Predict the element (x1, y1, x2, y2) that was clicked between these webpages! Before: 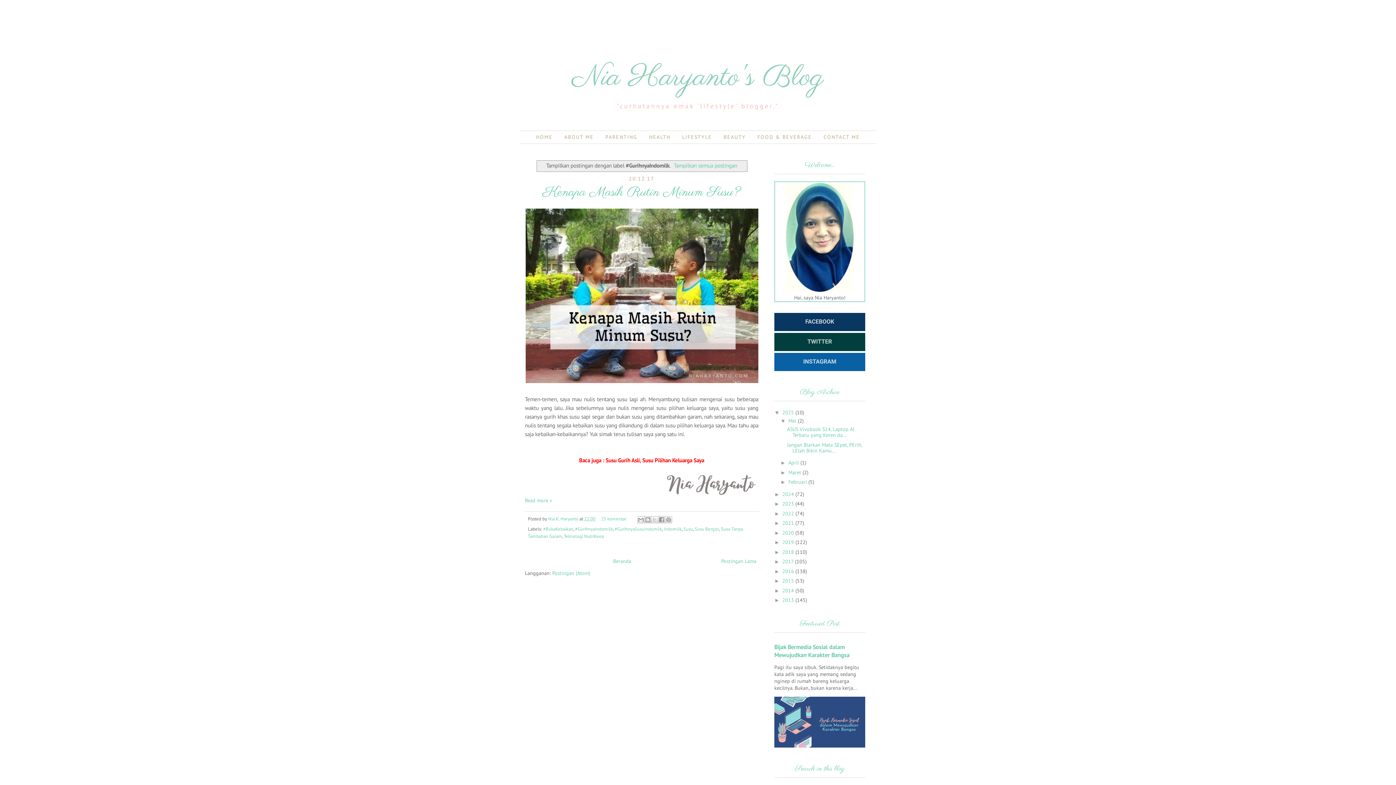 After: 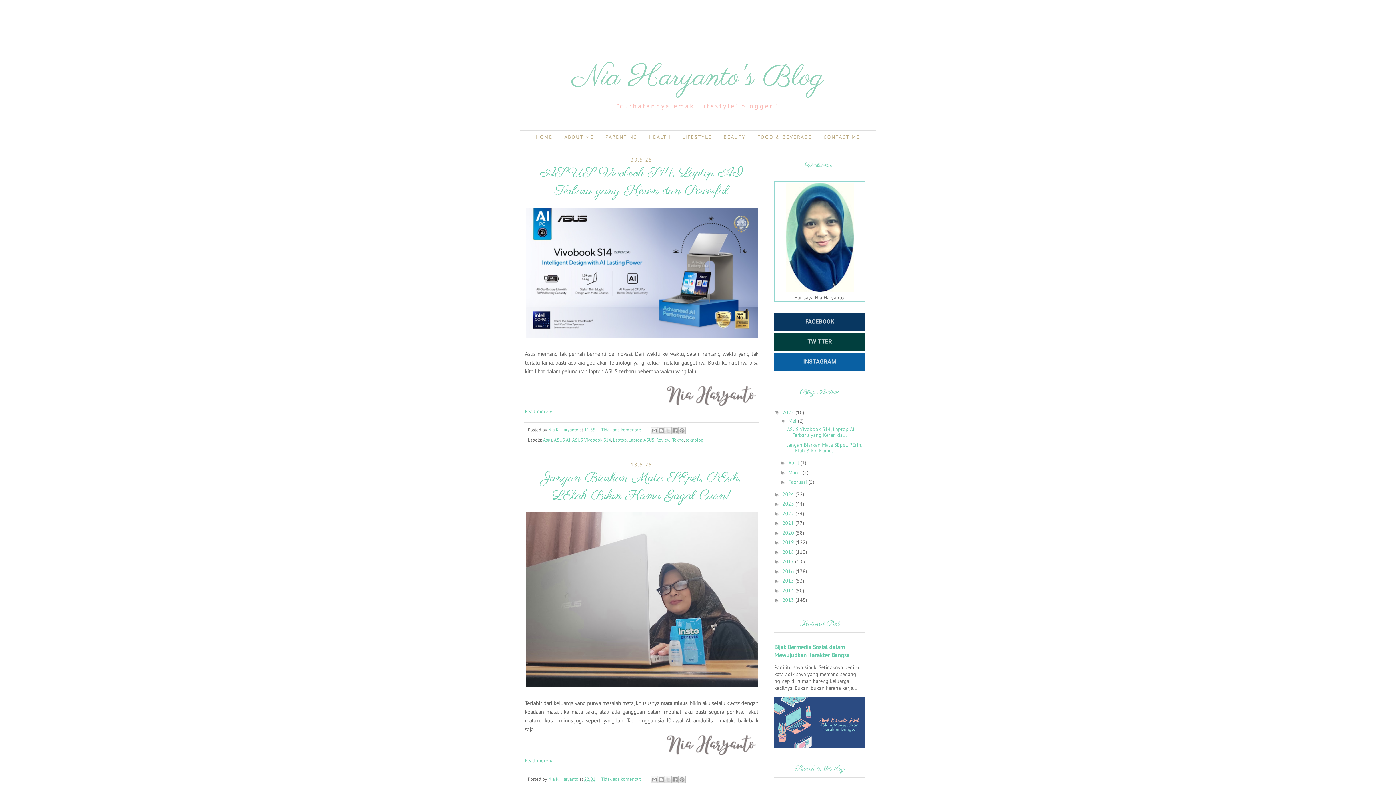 Action: label: Mei  bbox: (788, 417, 798, 424)